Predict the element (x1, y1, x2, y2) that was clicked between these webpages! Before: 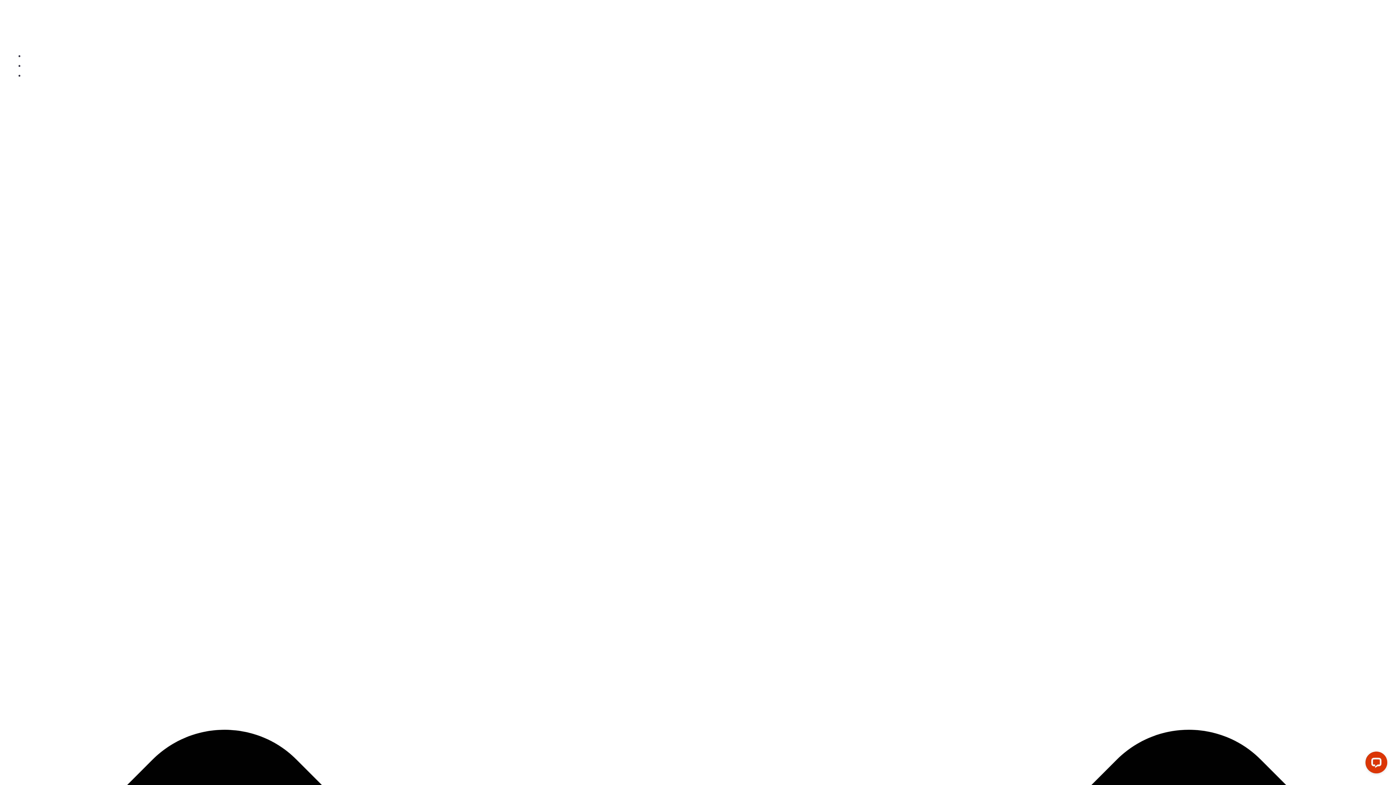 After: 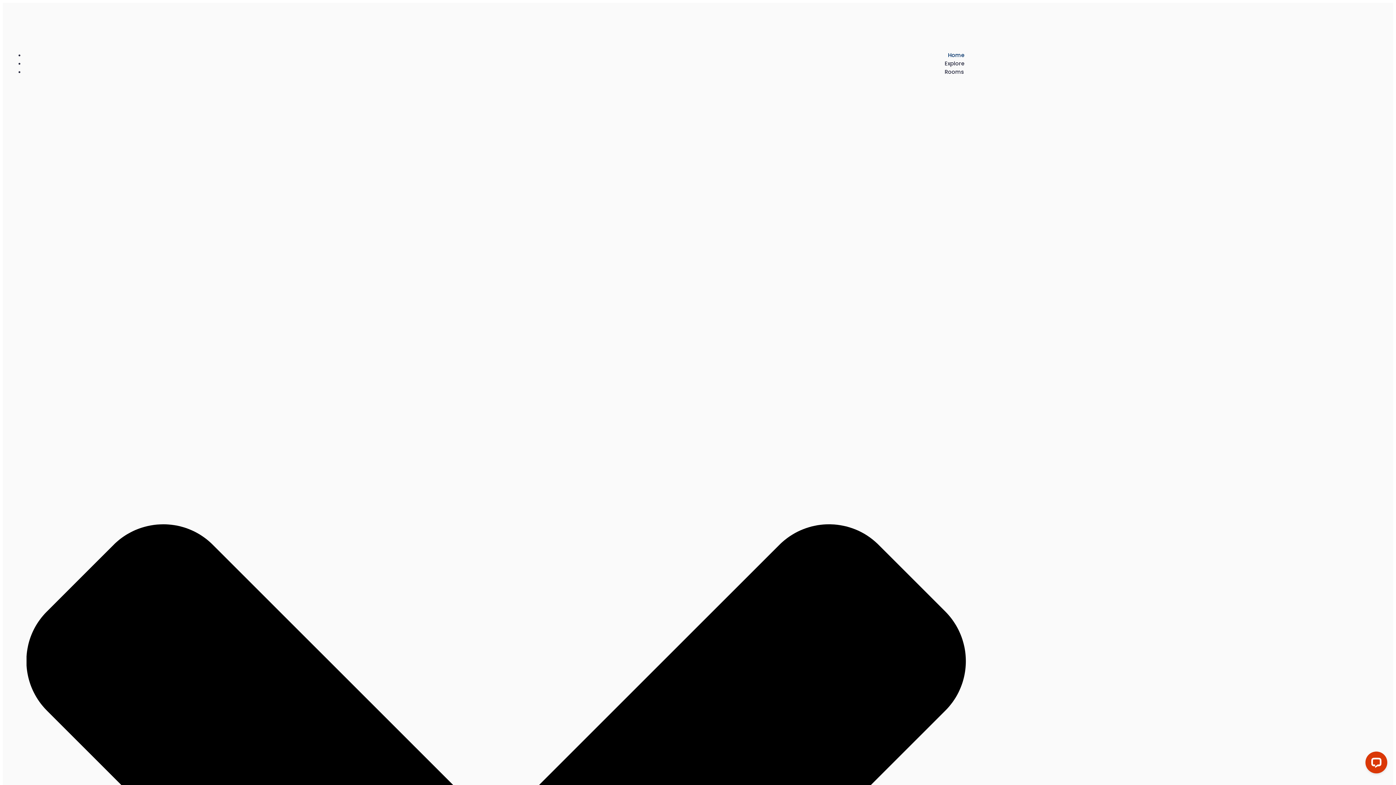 Action: label: Hotel Partner Vlore bbox: (10, 16, 150, 24)